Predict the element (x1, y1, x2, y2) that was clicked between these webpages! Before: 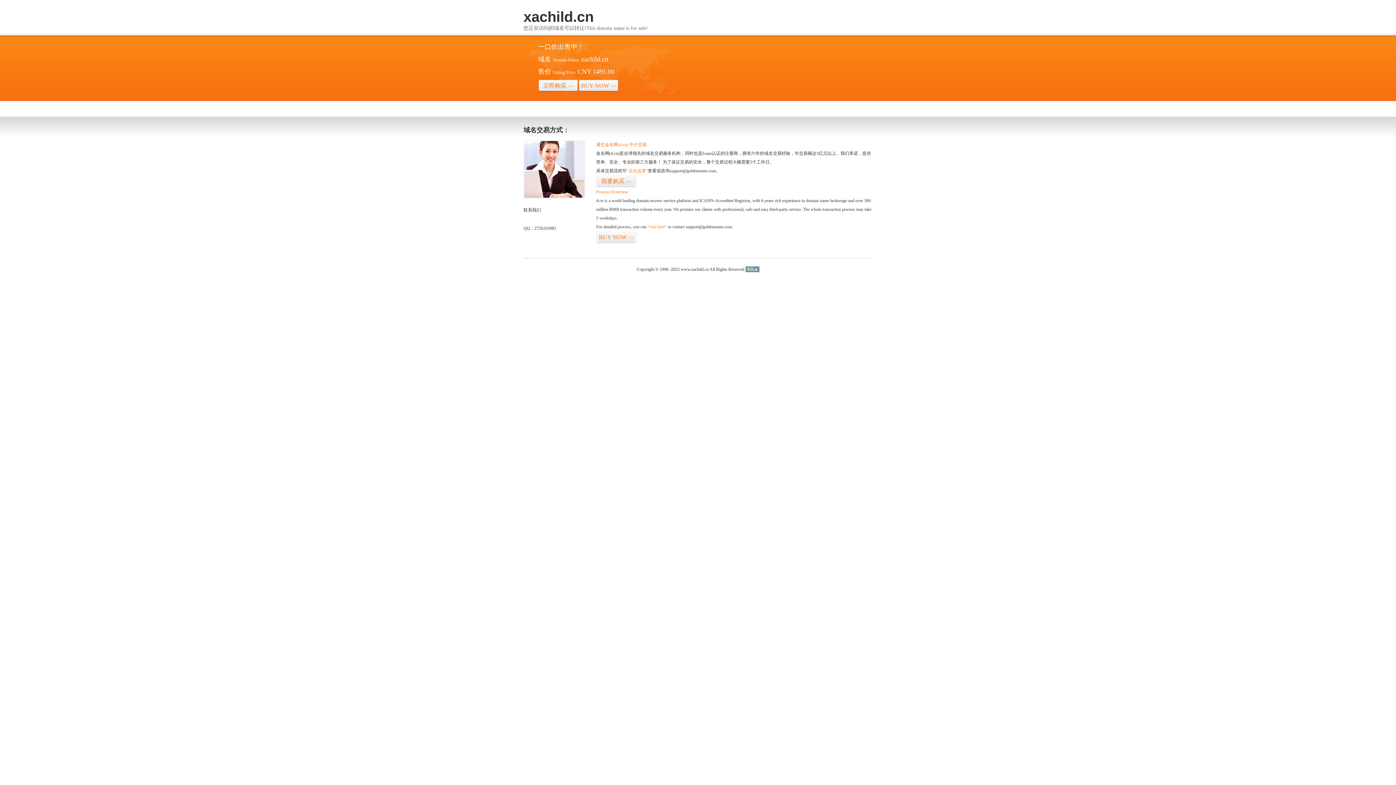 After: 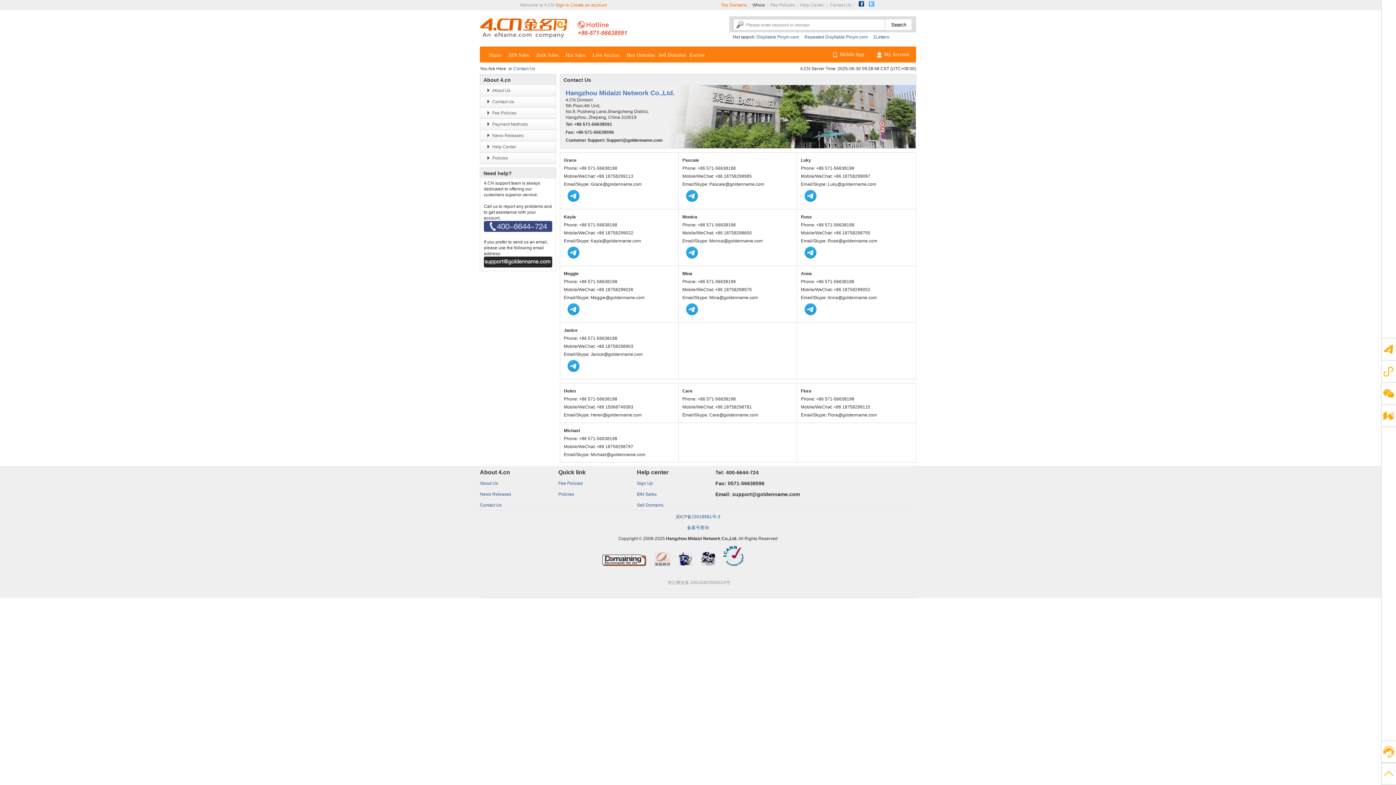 Action: bbox: (523, 194, 585, 199)